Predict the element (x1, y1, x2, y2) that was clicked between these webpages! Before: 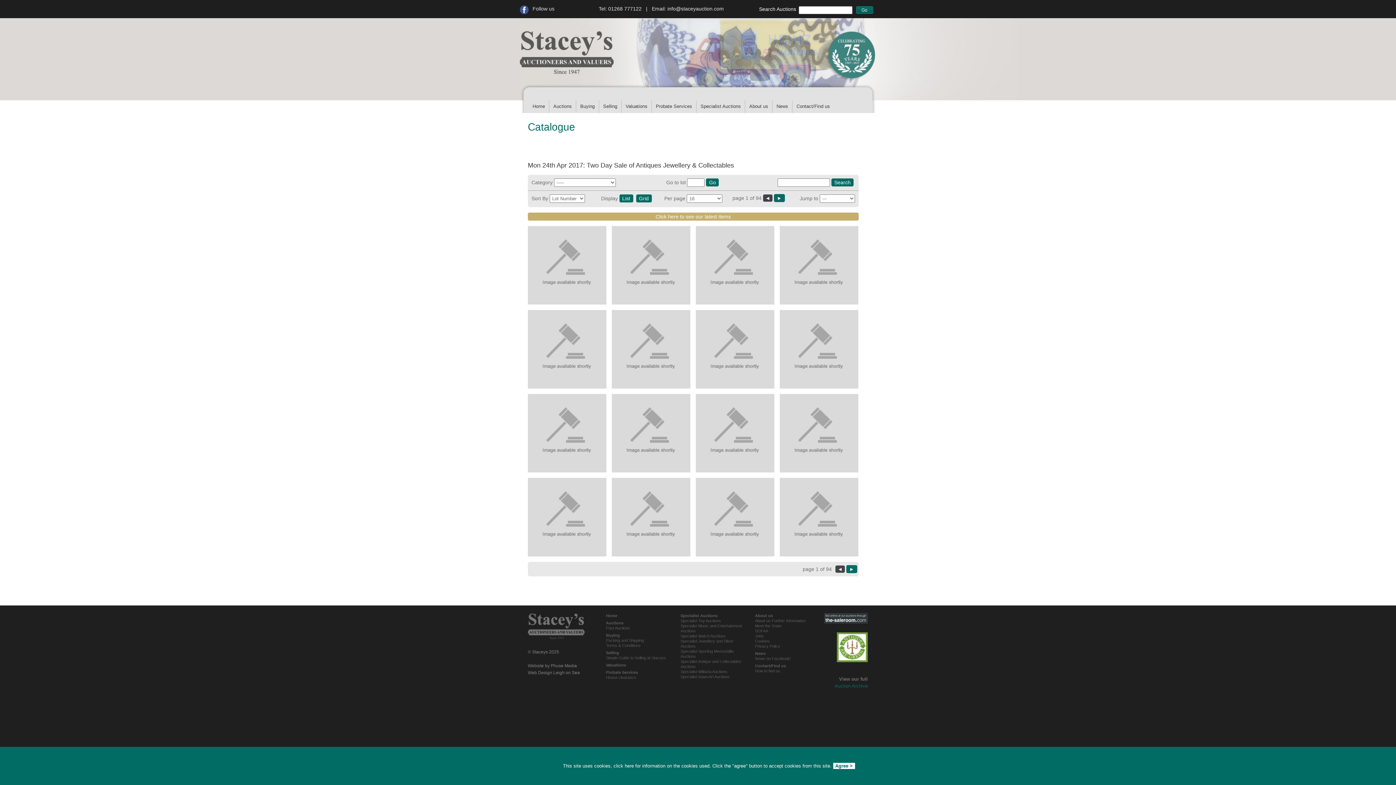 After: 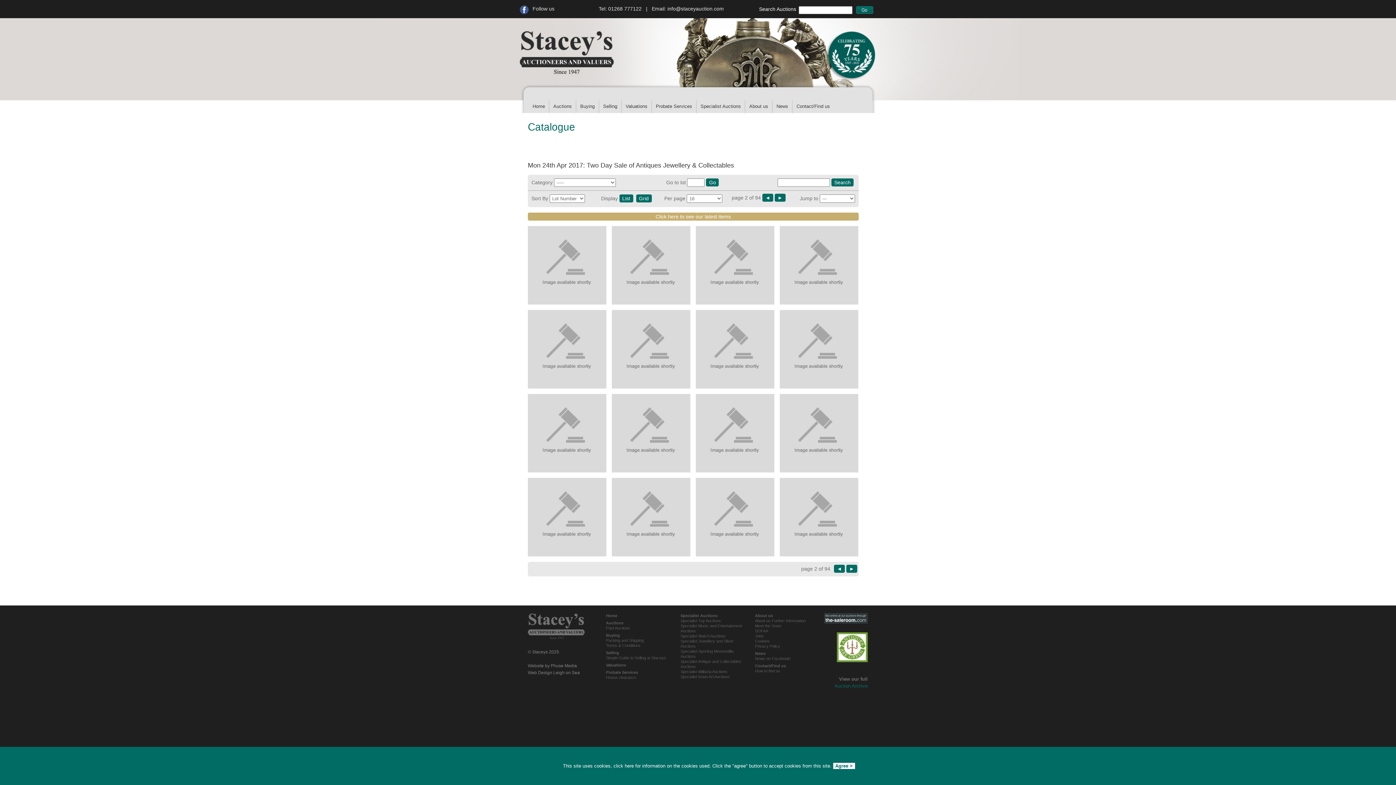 Action: label: ► bbox: (774, 194, 785, 202)